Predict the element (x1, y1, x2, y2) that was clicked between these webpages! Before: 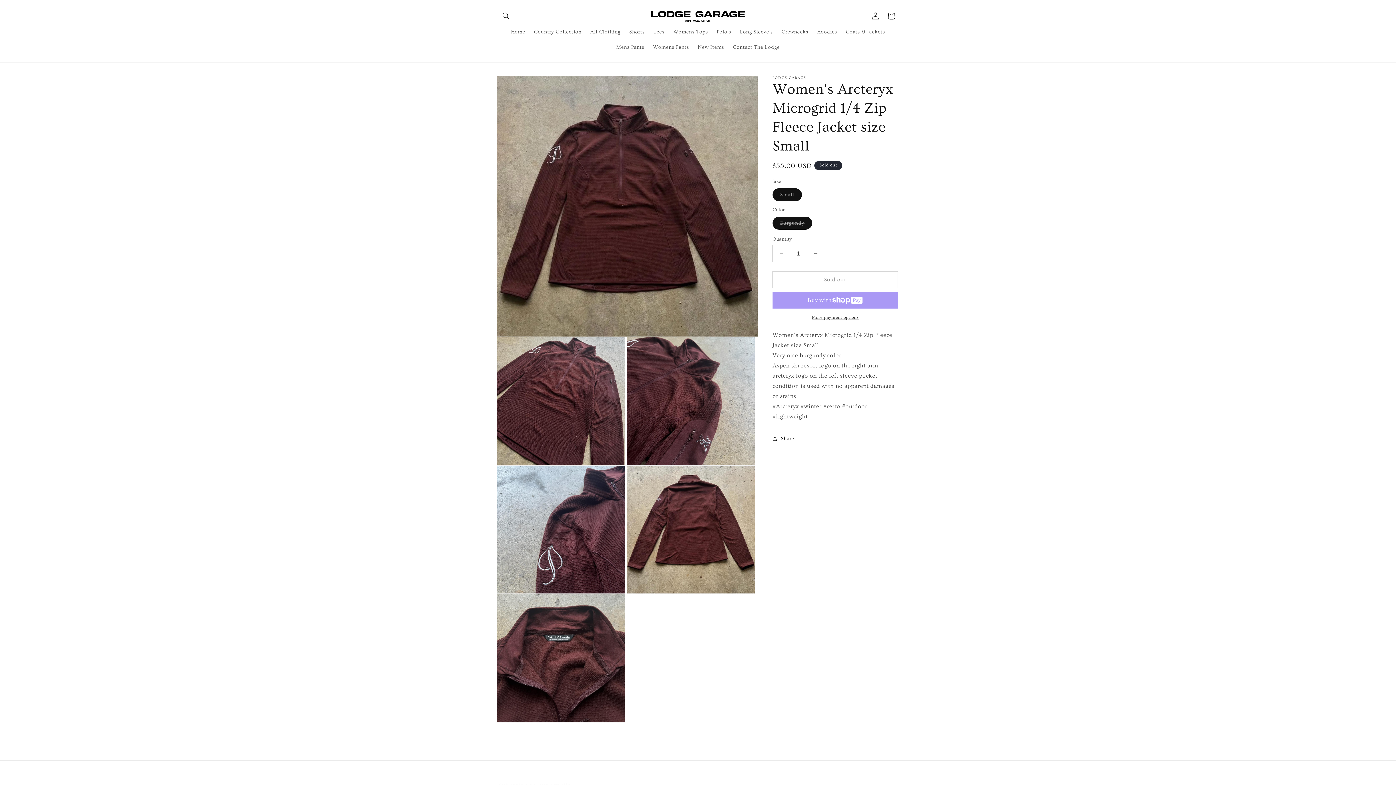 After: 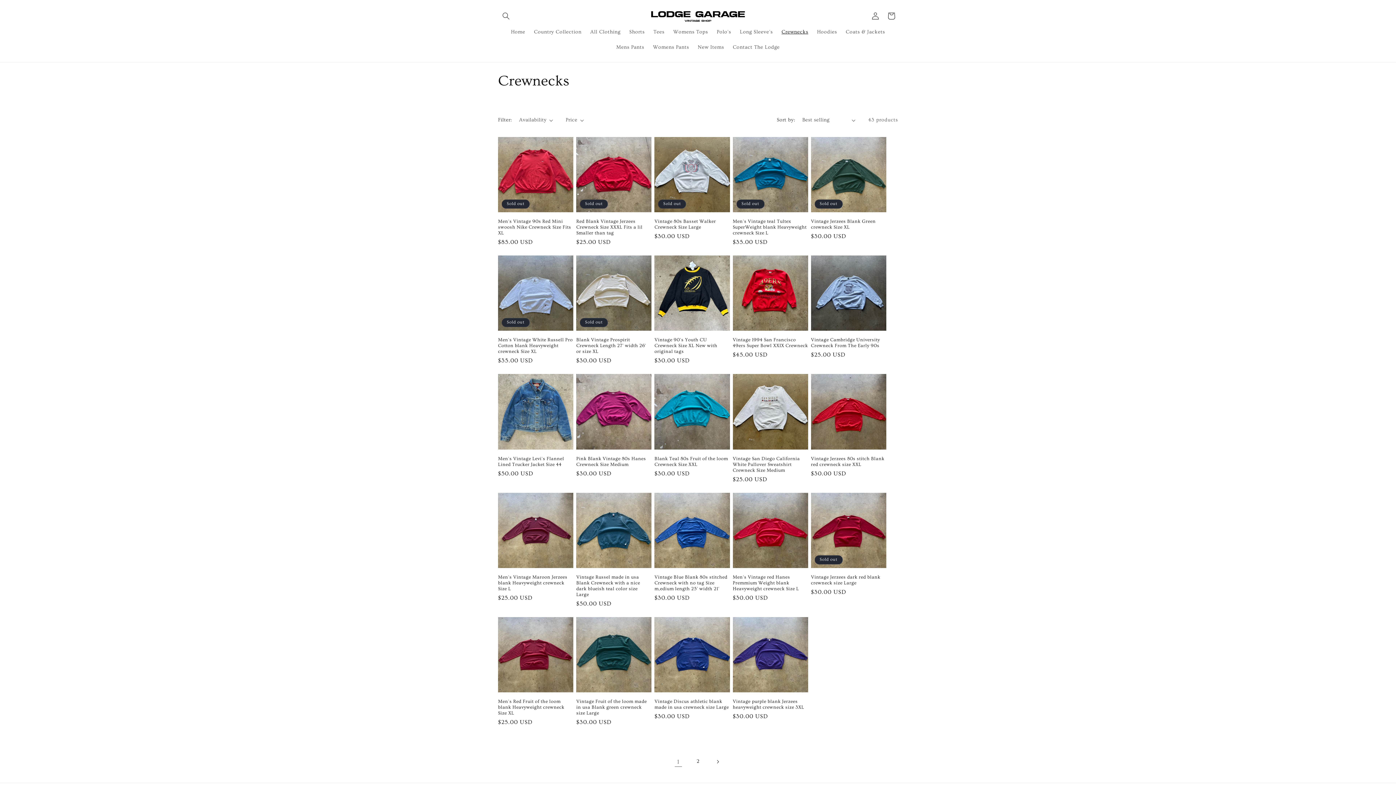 Action: label: Crewnecks bbox: (777, 24, 812, 39)